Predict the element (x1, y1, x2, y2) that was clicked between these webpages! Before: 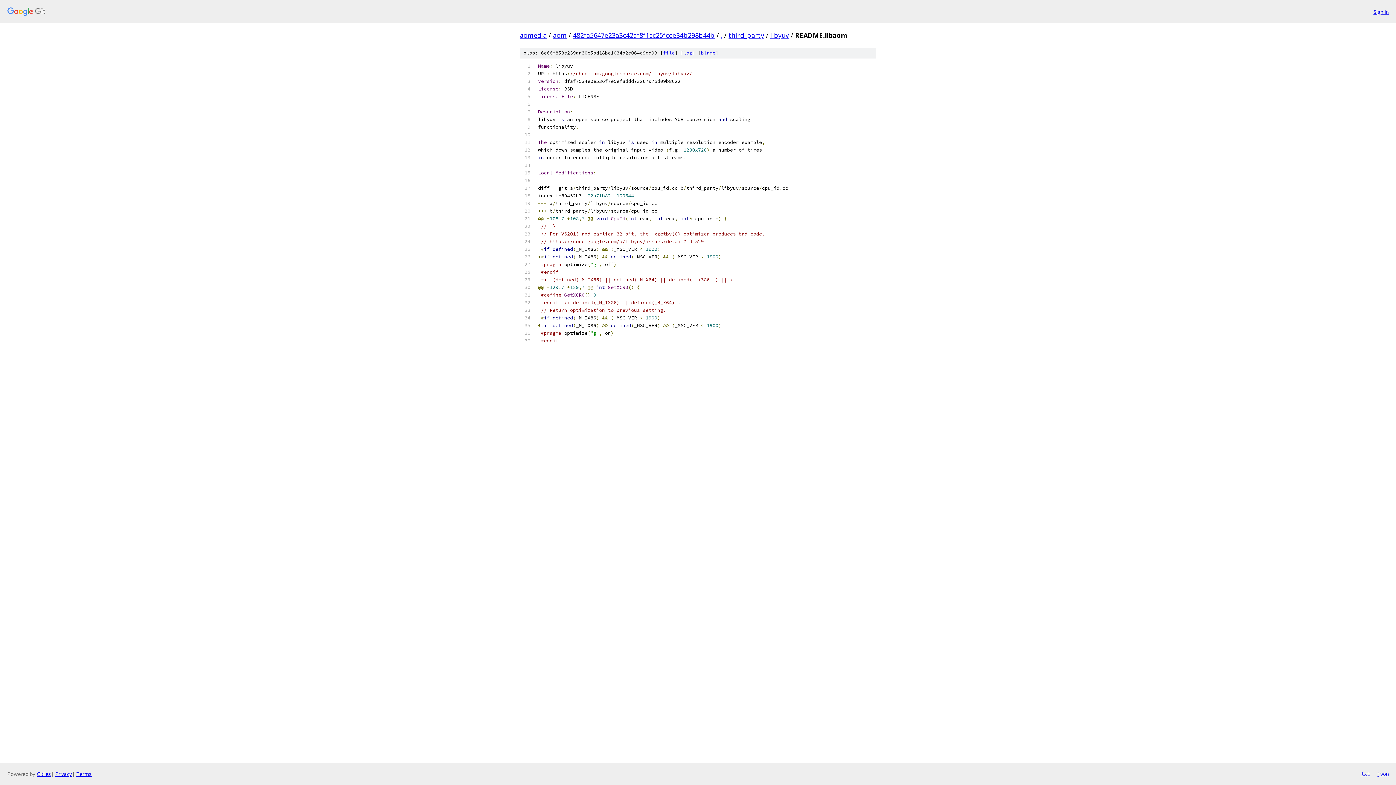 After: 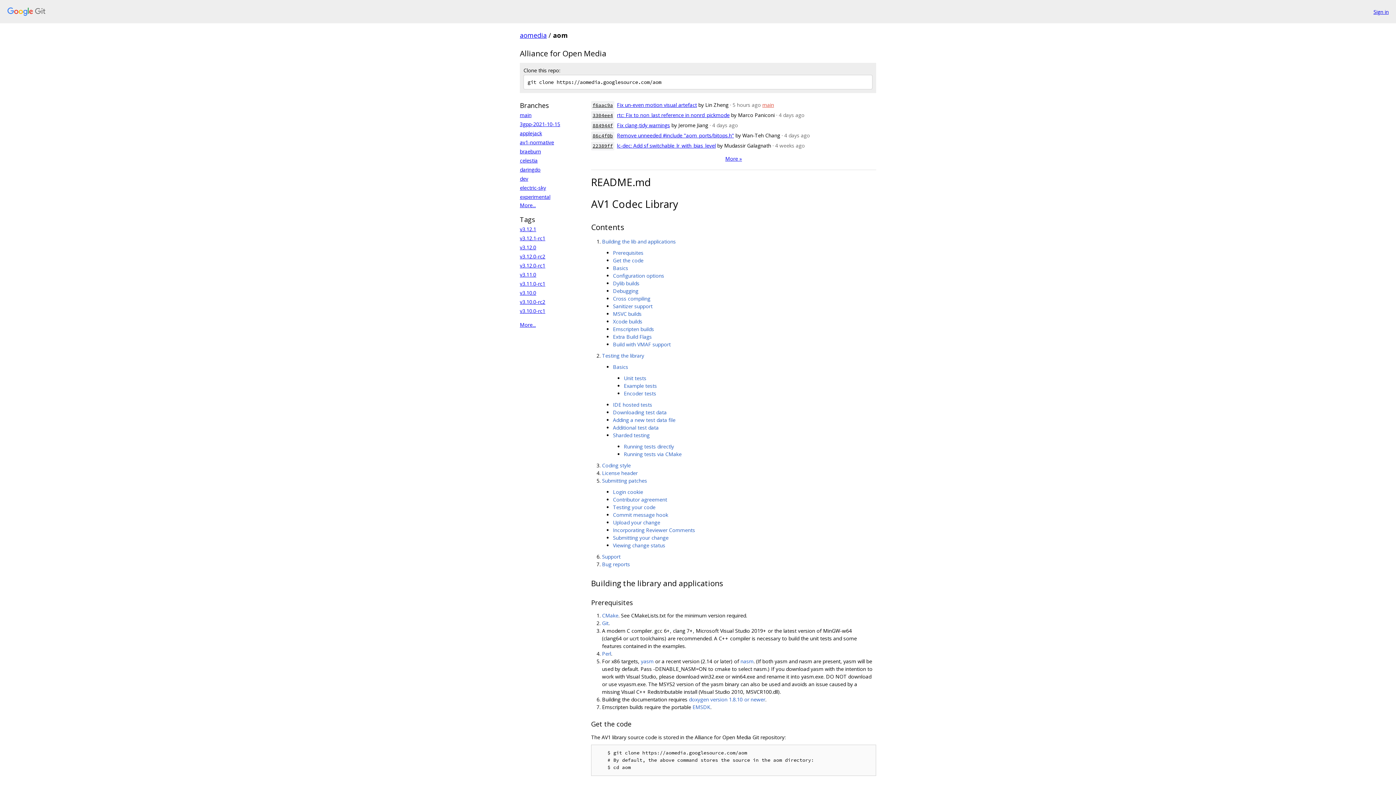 Action: bbox: (553, 30, 566, 39) label: aom